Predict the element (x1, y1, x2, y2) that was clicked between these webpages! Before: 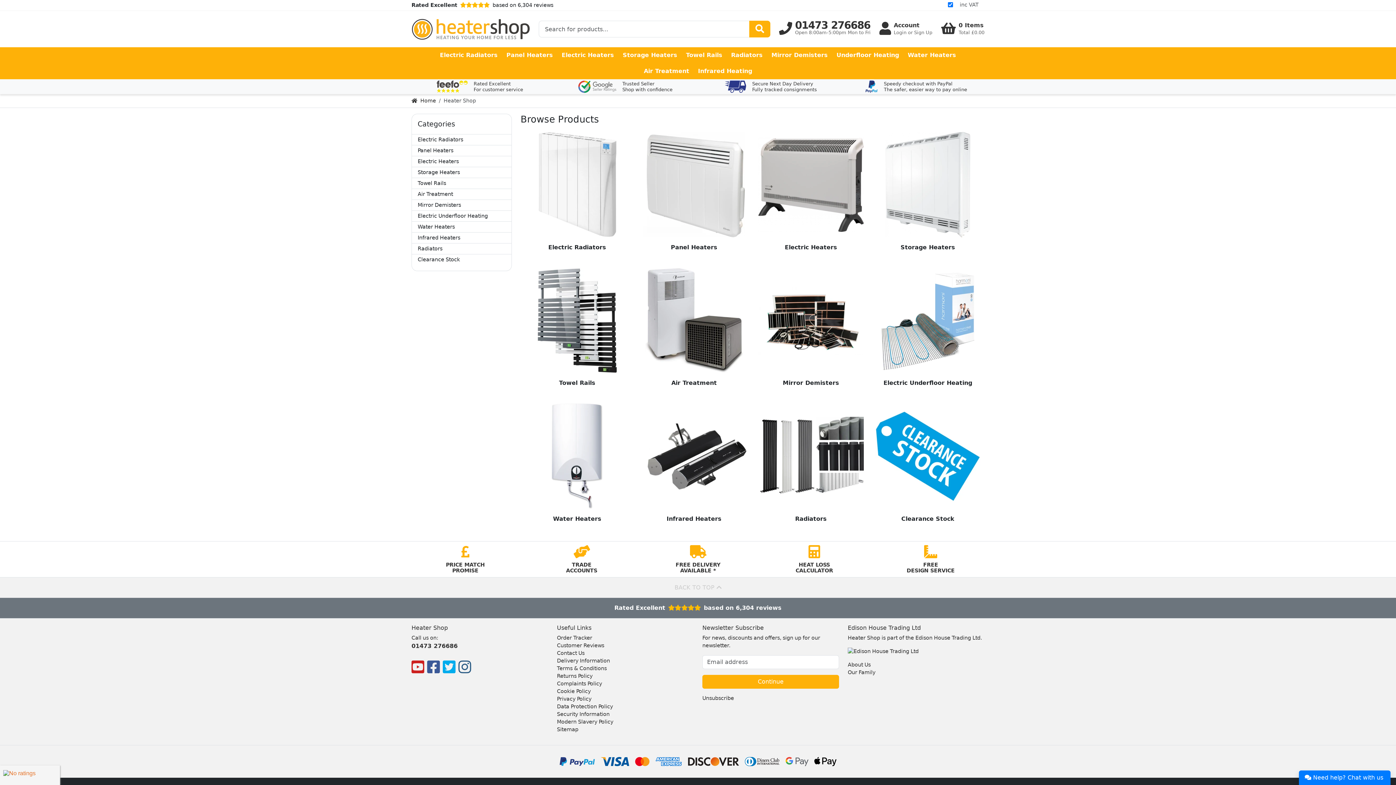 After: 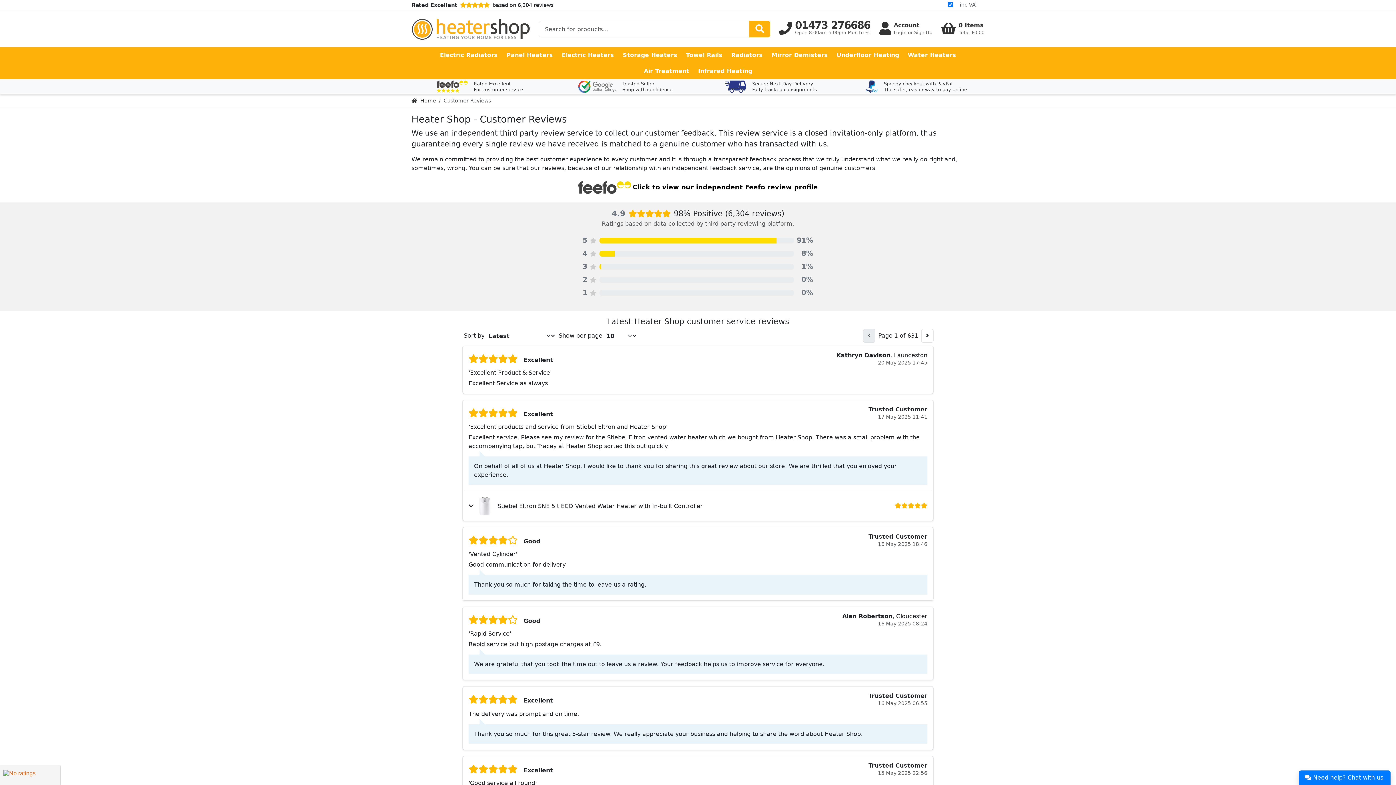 Action: bbox: (614, 604, 781, 611) label: Rated Excellentbased on 6,304 reviews